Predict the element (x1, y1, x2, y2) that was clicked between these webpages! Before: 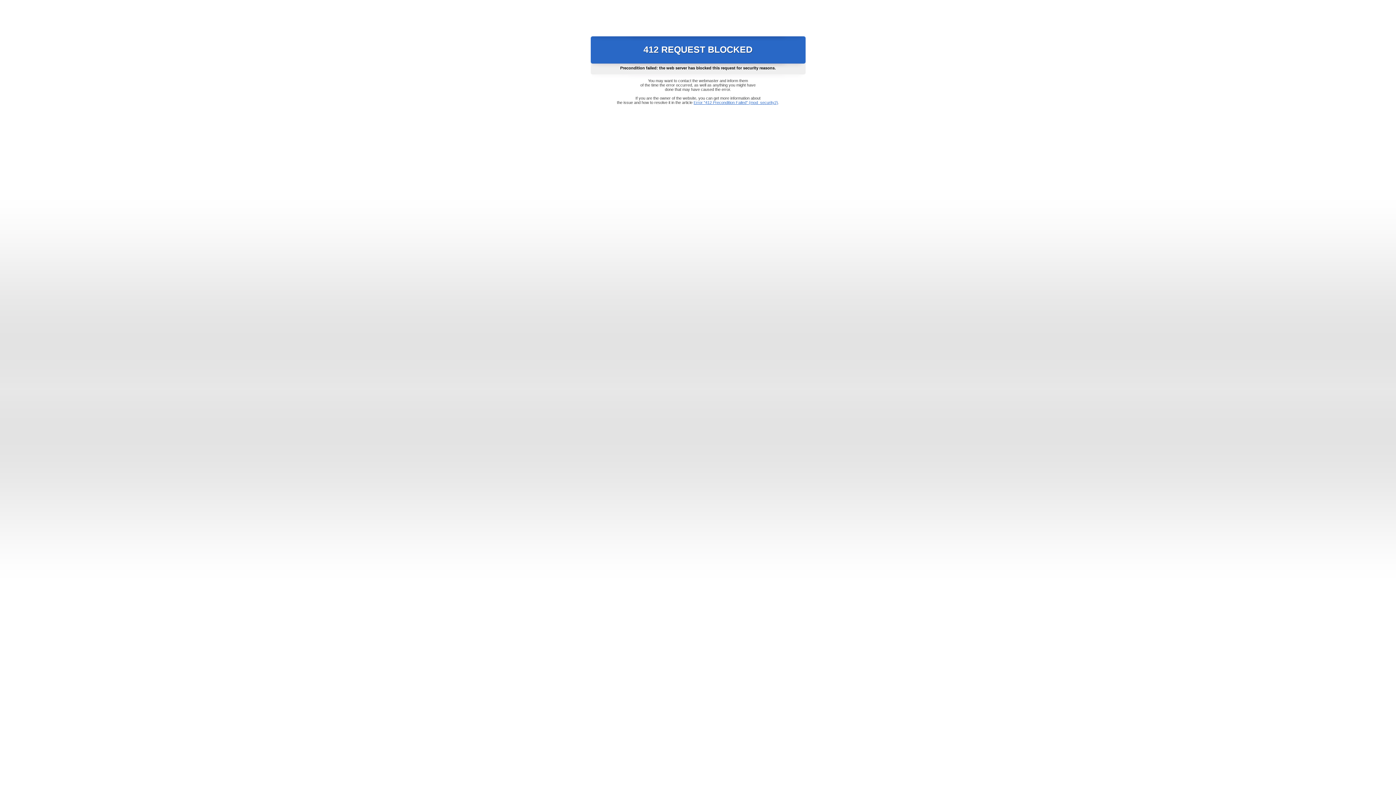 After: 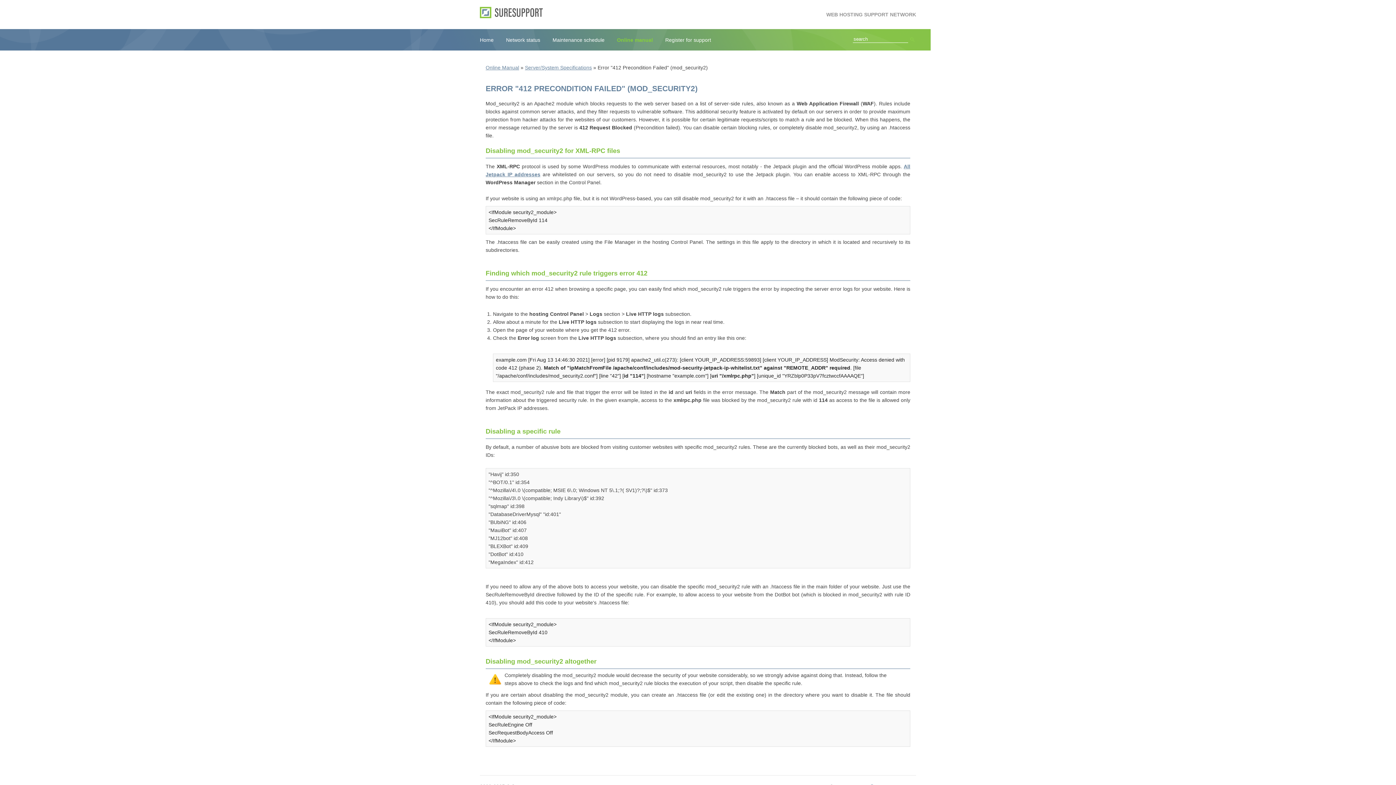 Action: bbox: (693, 100, 778, 104) label: Error "412 Precondition Failed" (mod_security2)